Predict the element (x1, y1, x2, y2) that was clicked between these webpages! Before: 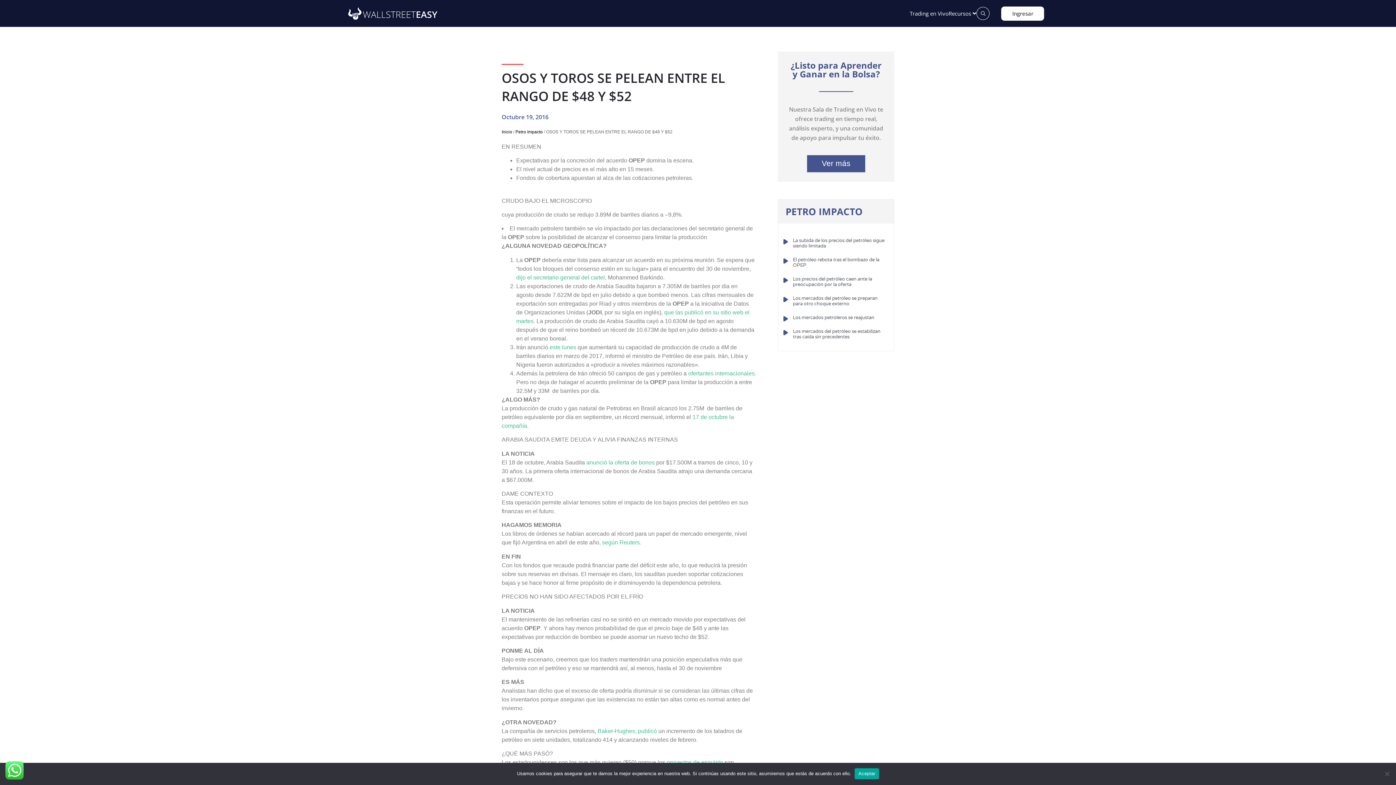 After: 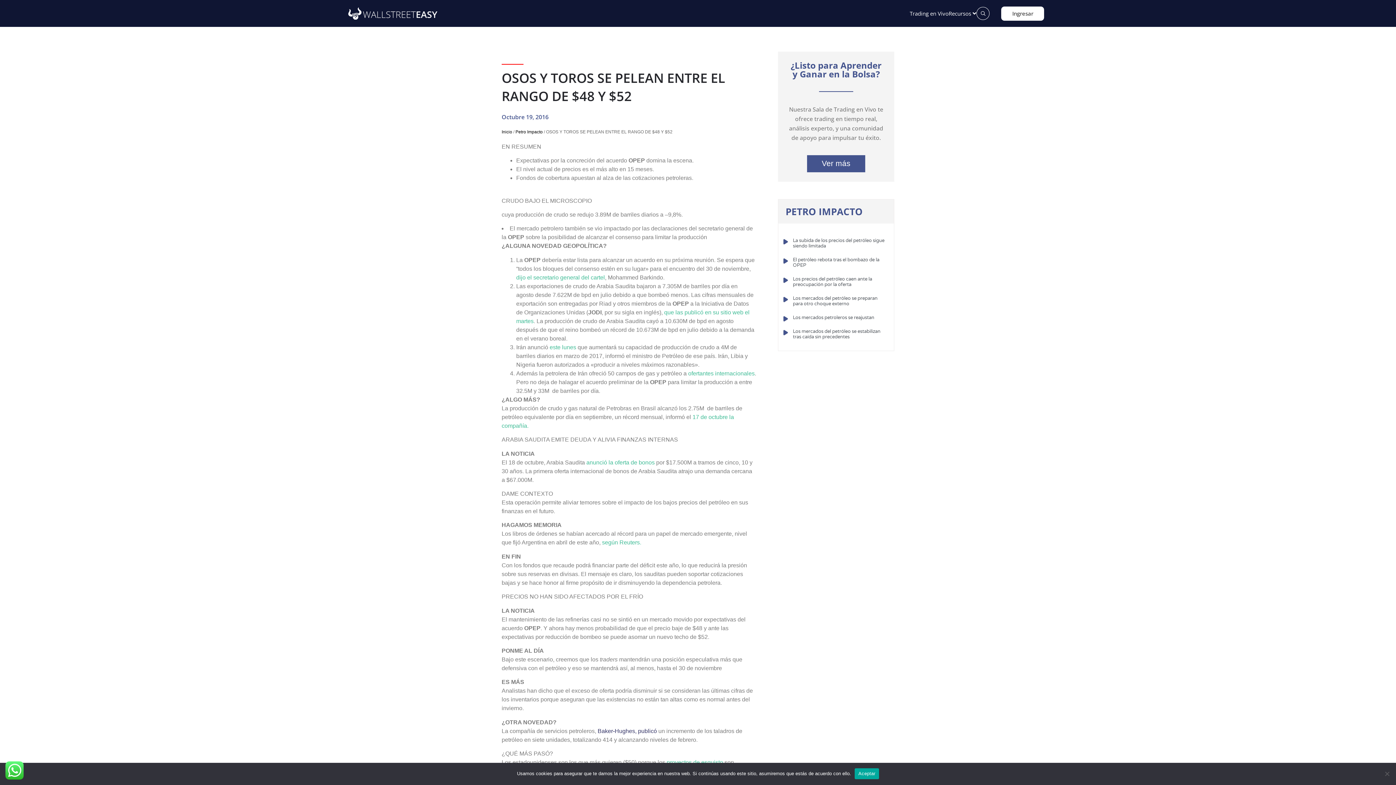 Action: bbox: (597, 728, 657, 734) label: Baker-Hughes, publicó